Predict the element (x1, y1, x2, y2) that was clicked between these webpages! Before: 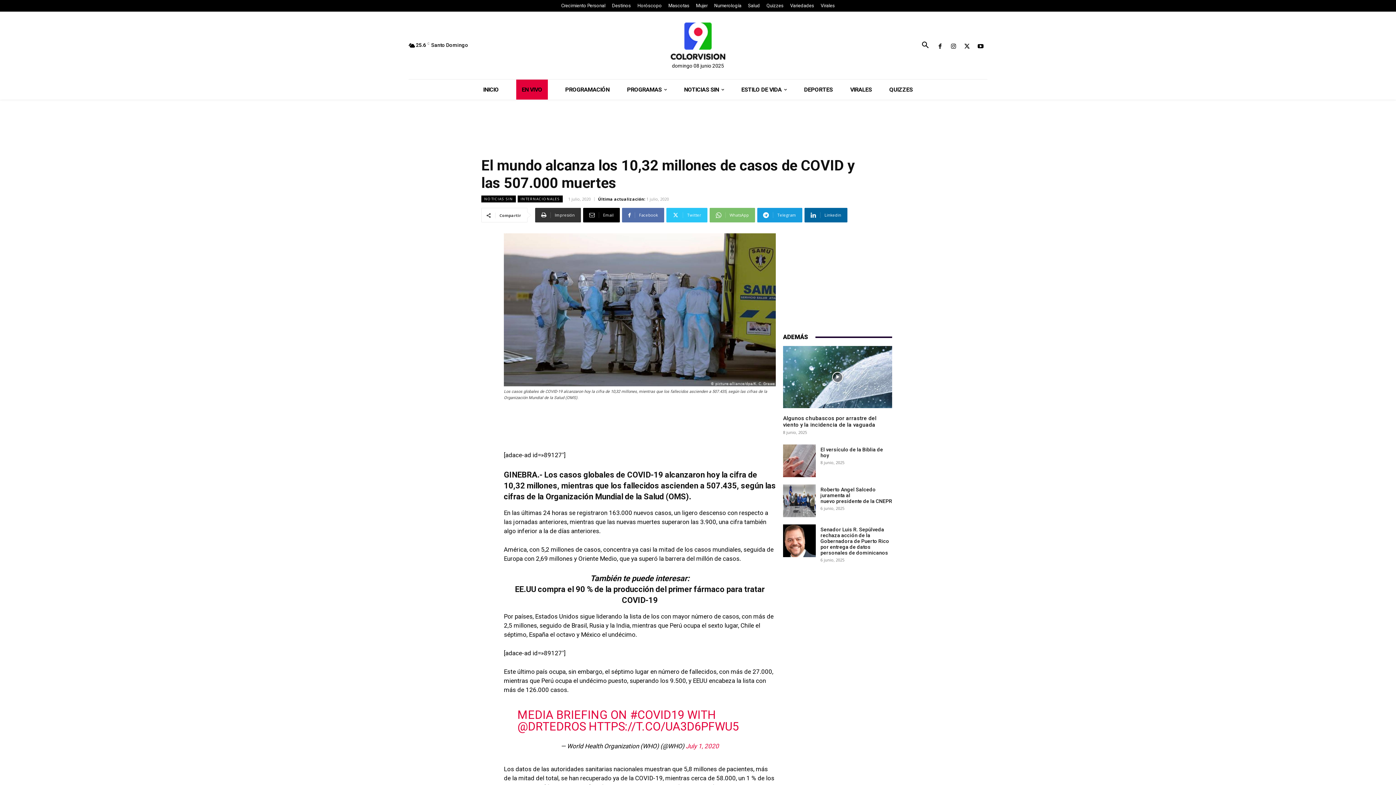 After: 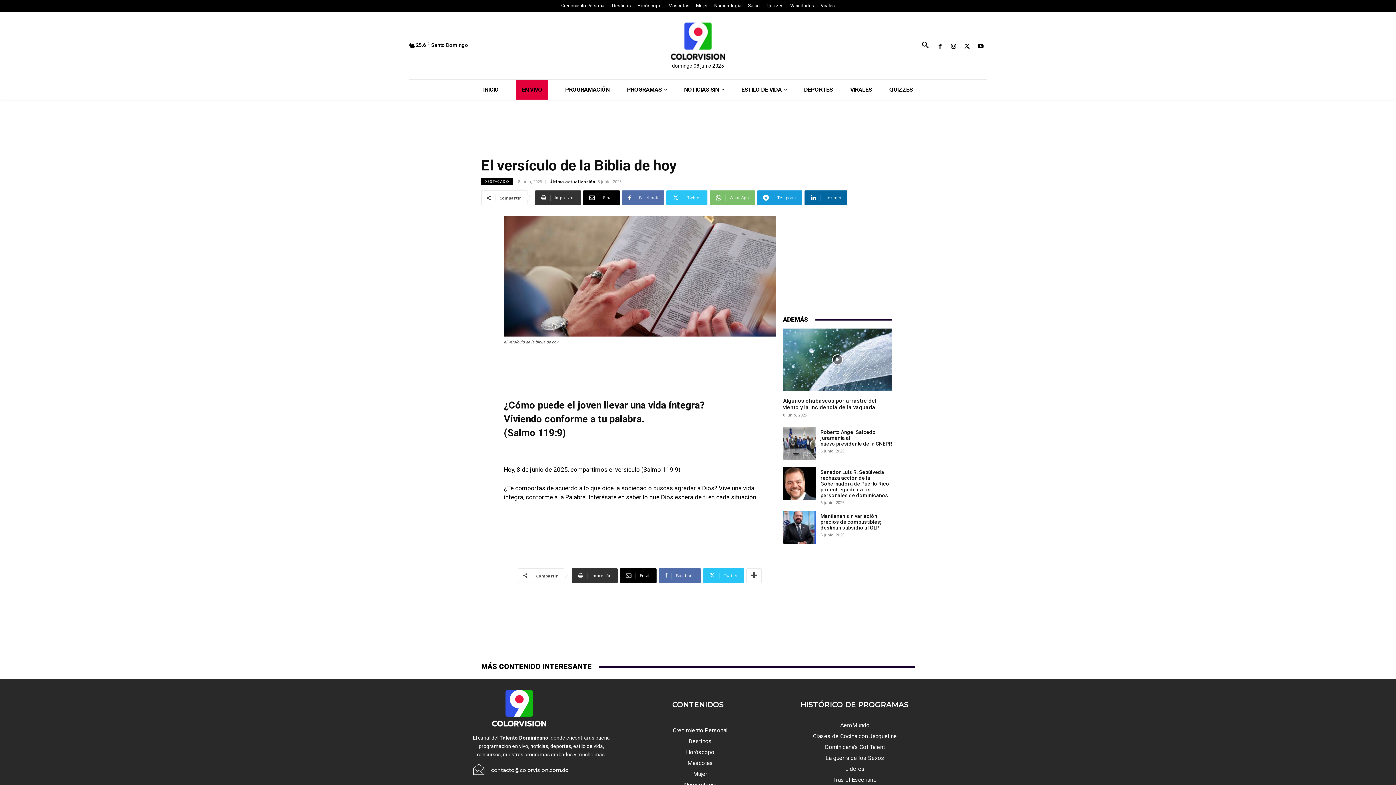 Action: bbox: (783, 444, 816, 477)